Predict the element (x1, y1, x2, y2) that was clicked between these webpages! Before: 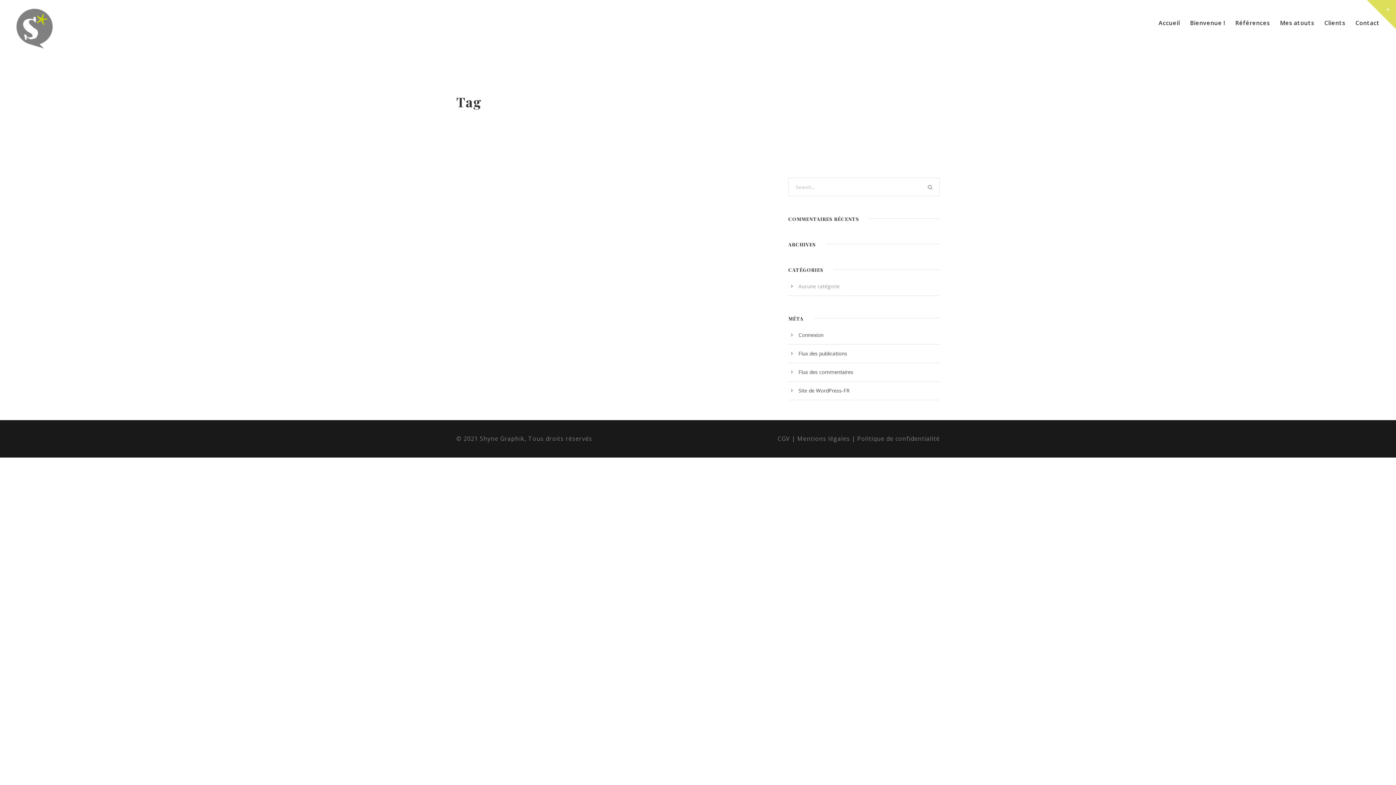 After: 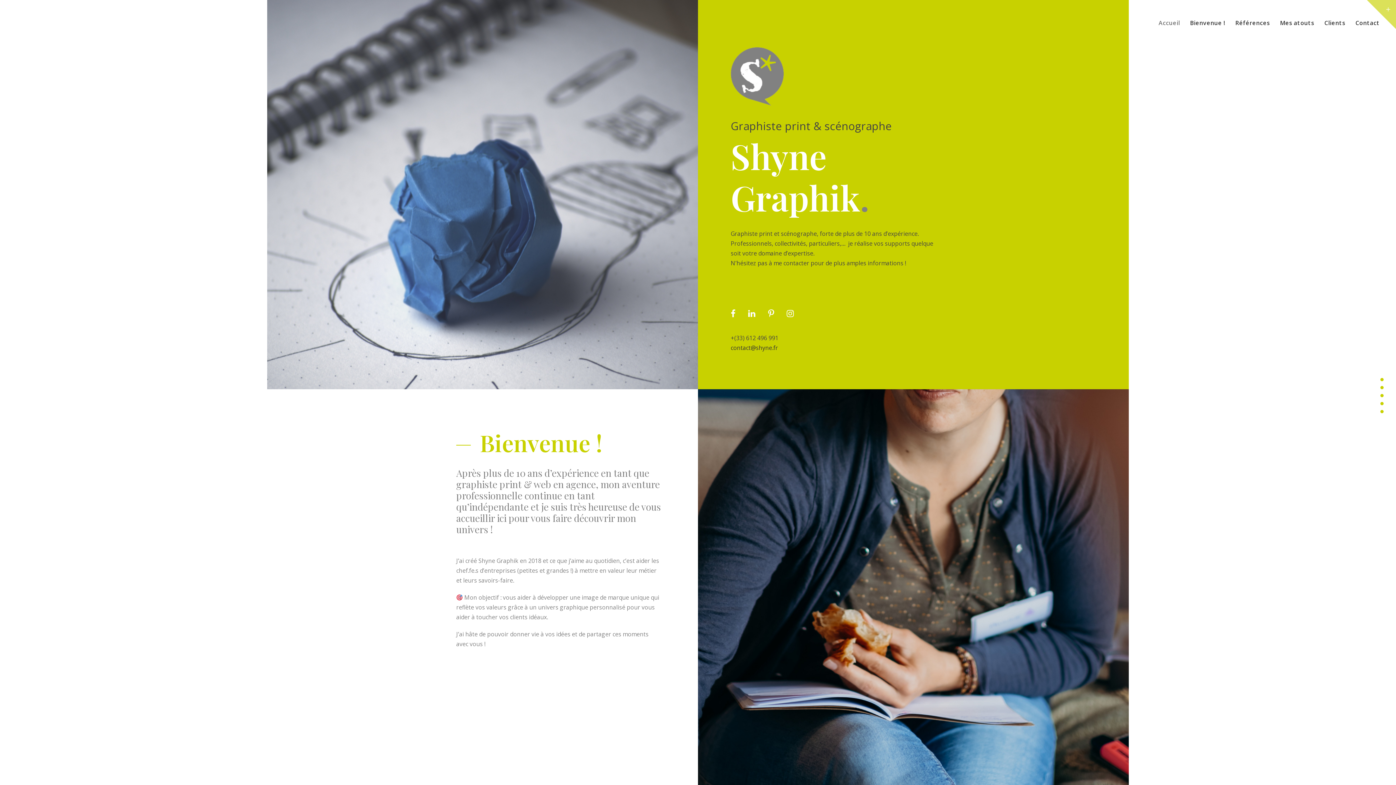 Action: label: Accueil bbox: (1158, 18, 1180, 40)